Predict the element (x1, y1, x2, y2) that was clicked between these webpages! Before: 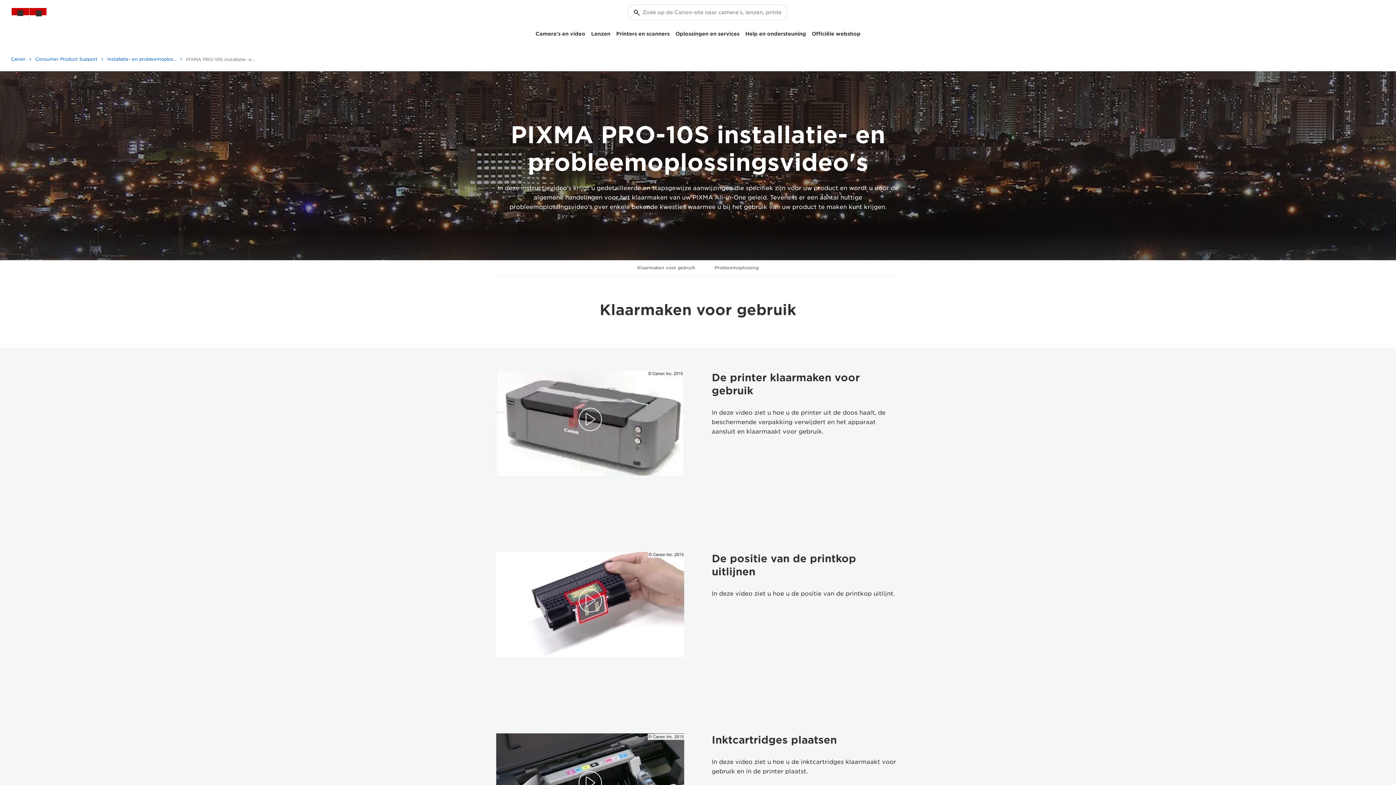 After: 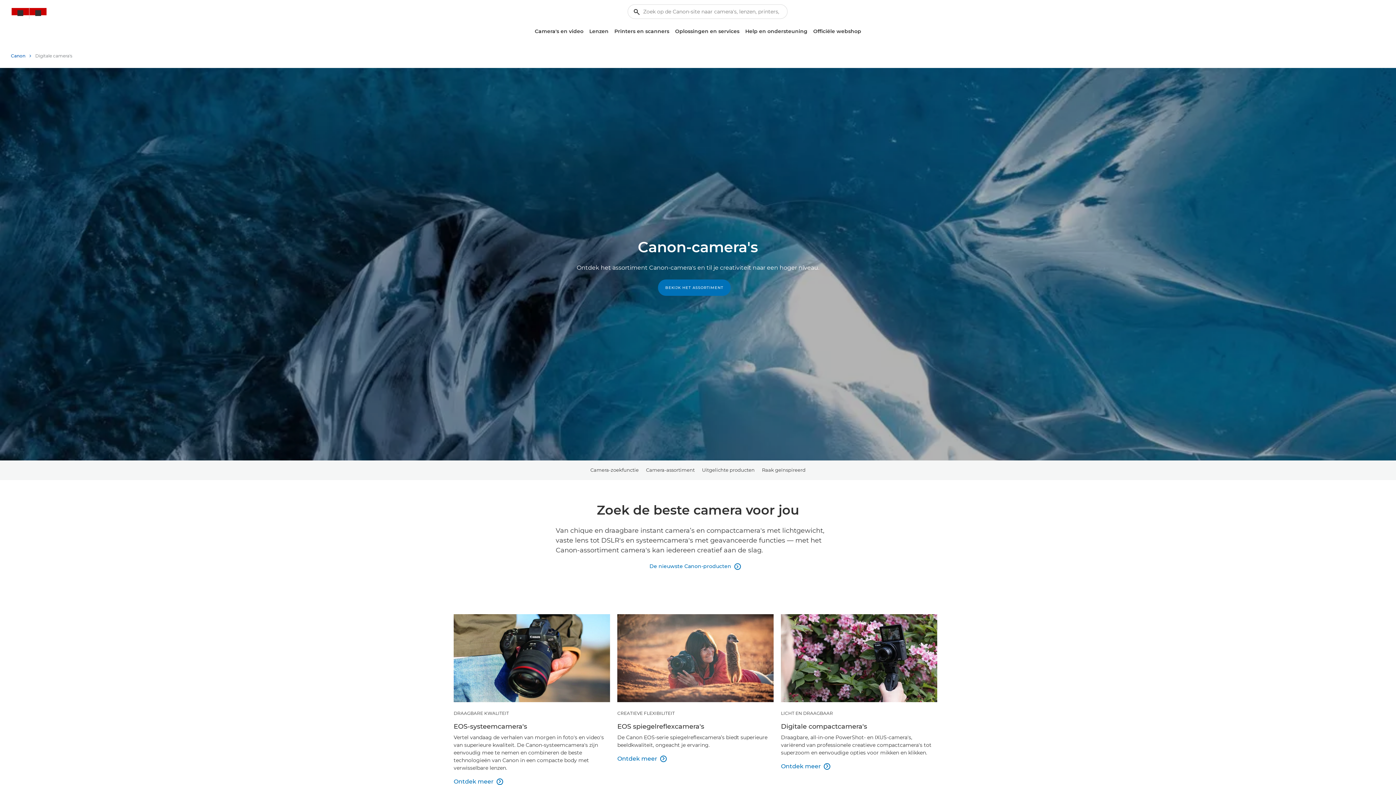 Action: bbox: (532, 28, 588, 39) label: Camera's en video